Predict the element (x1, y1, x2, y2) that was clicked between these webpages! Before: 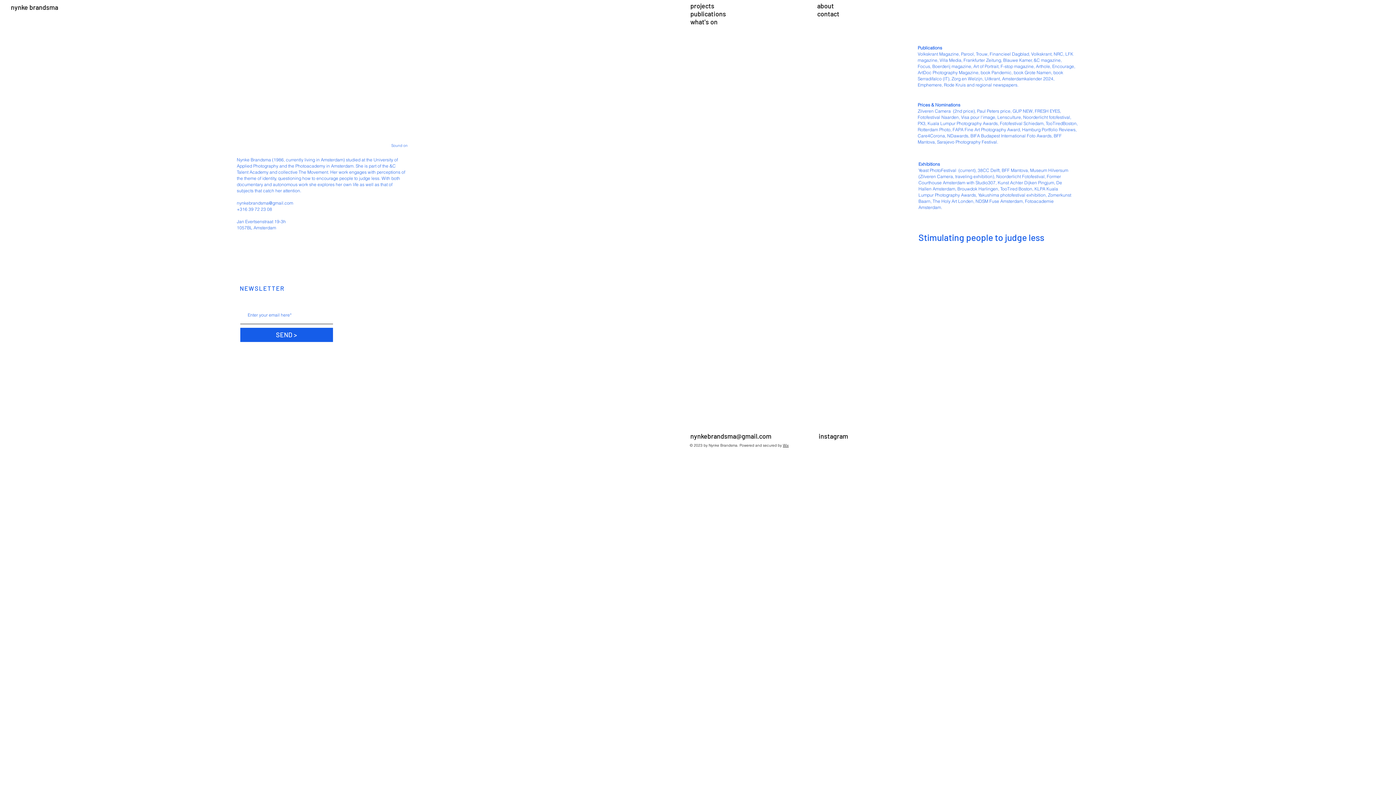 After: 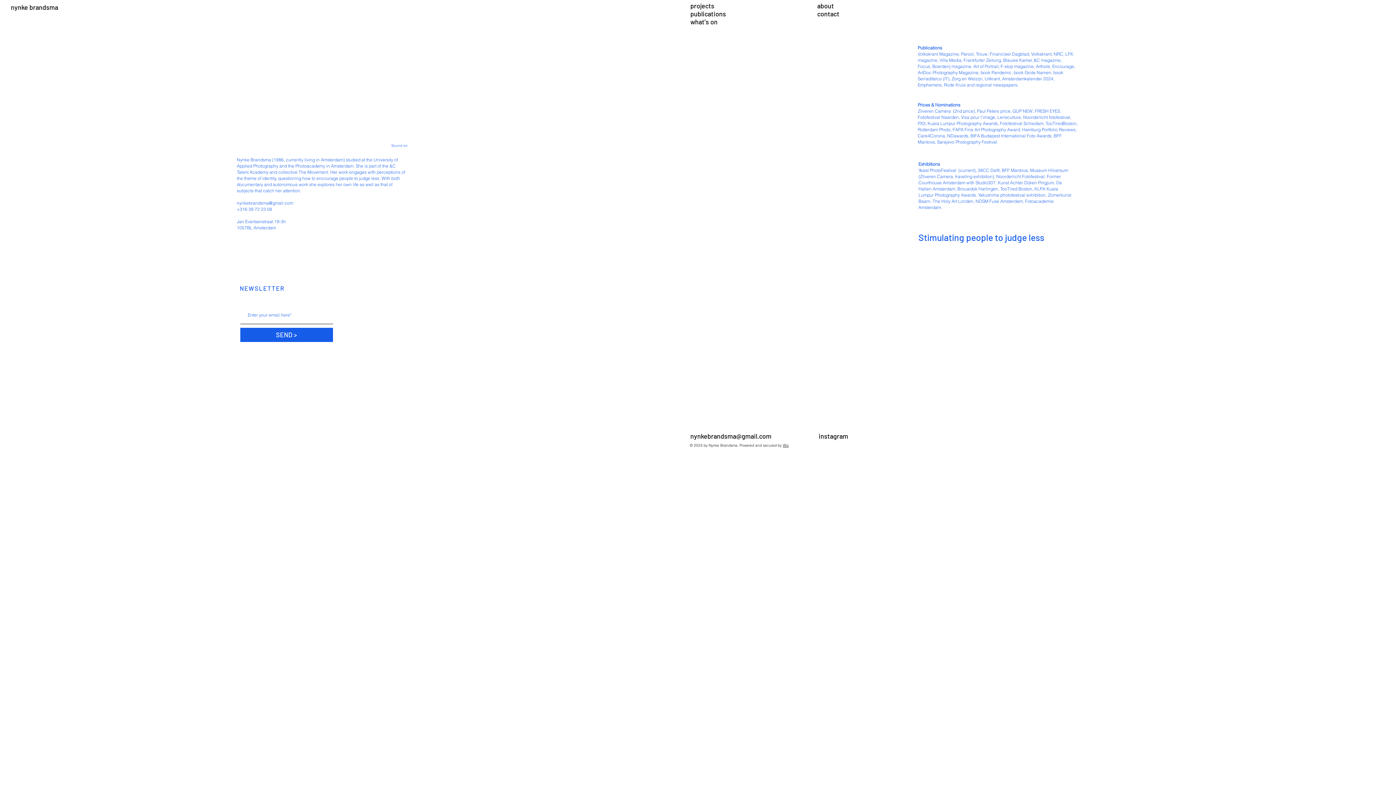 Action: bbox: (817, 2, 869, 9) label: about